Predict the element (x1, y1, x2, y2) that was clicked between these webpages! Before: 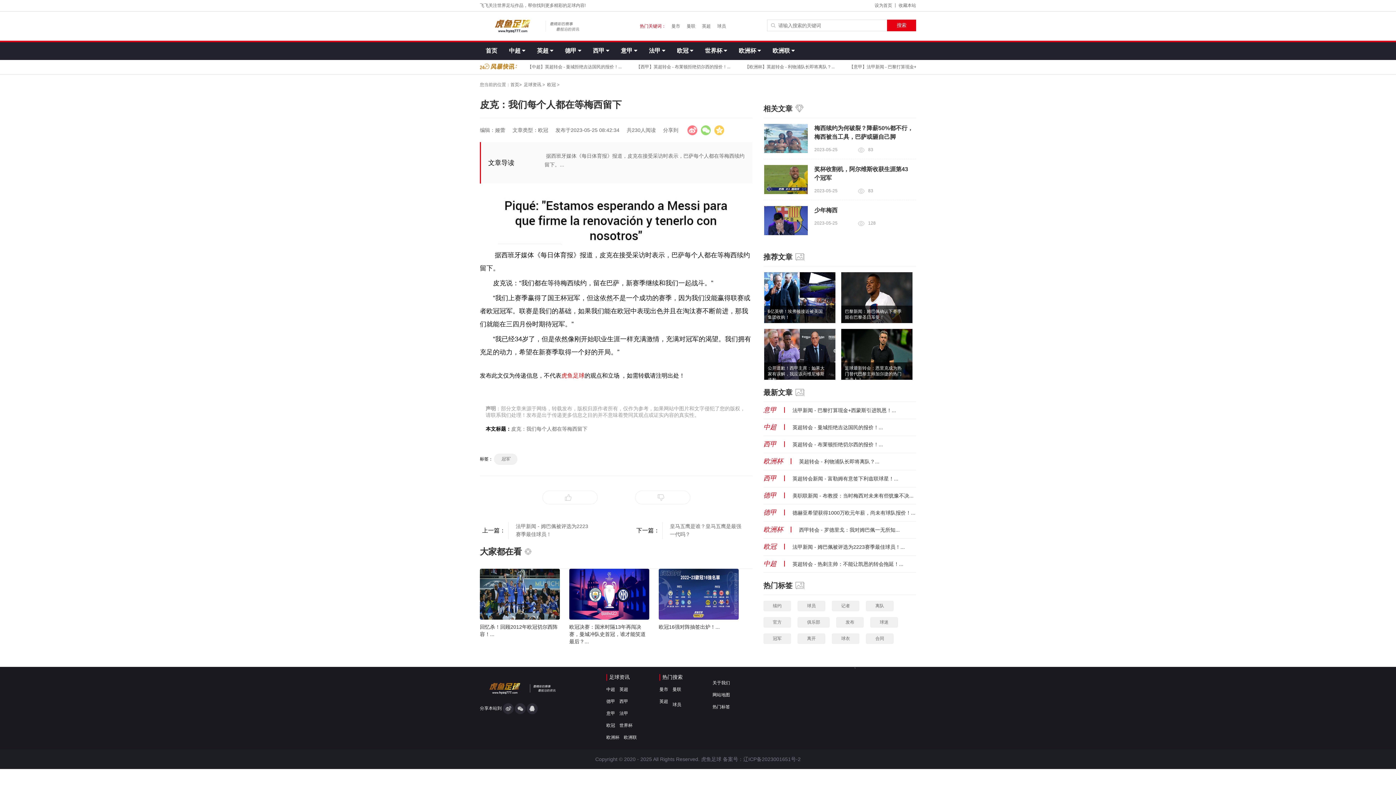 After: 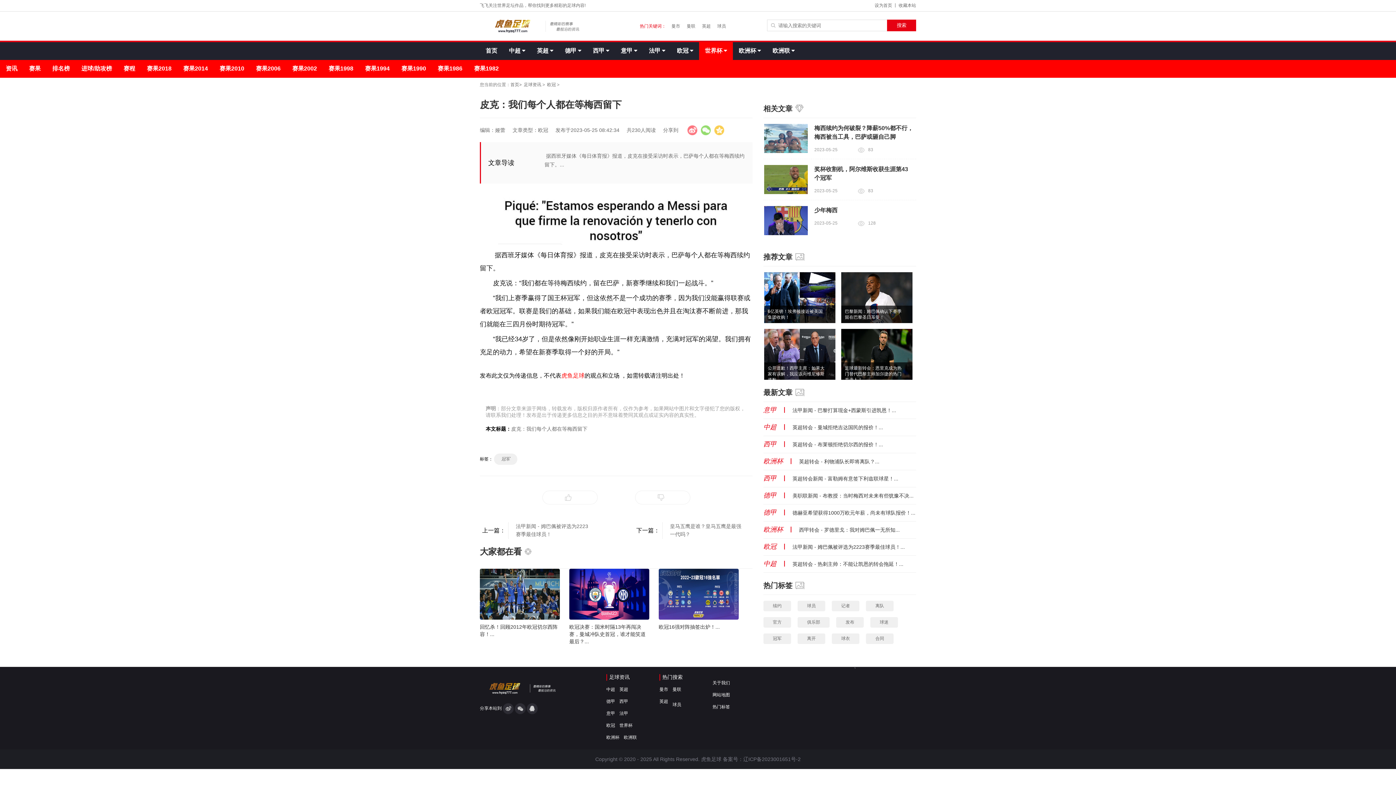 Action: label: 世界杯  bbox: (699, 42, 733, 60)